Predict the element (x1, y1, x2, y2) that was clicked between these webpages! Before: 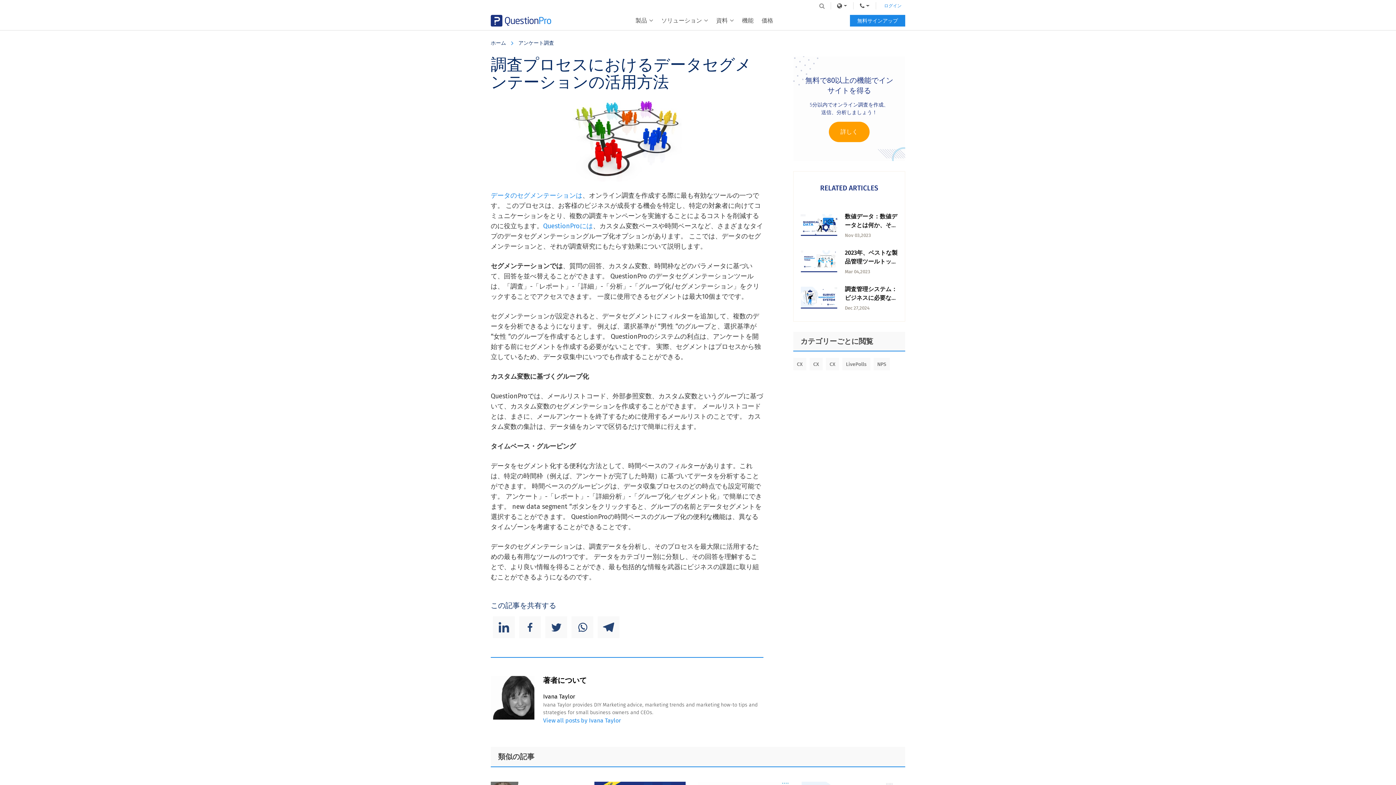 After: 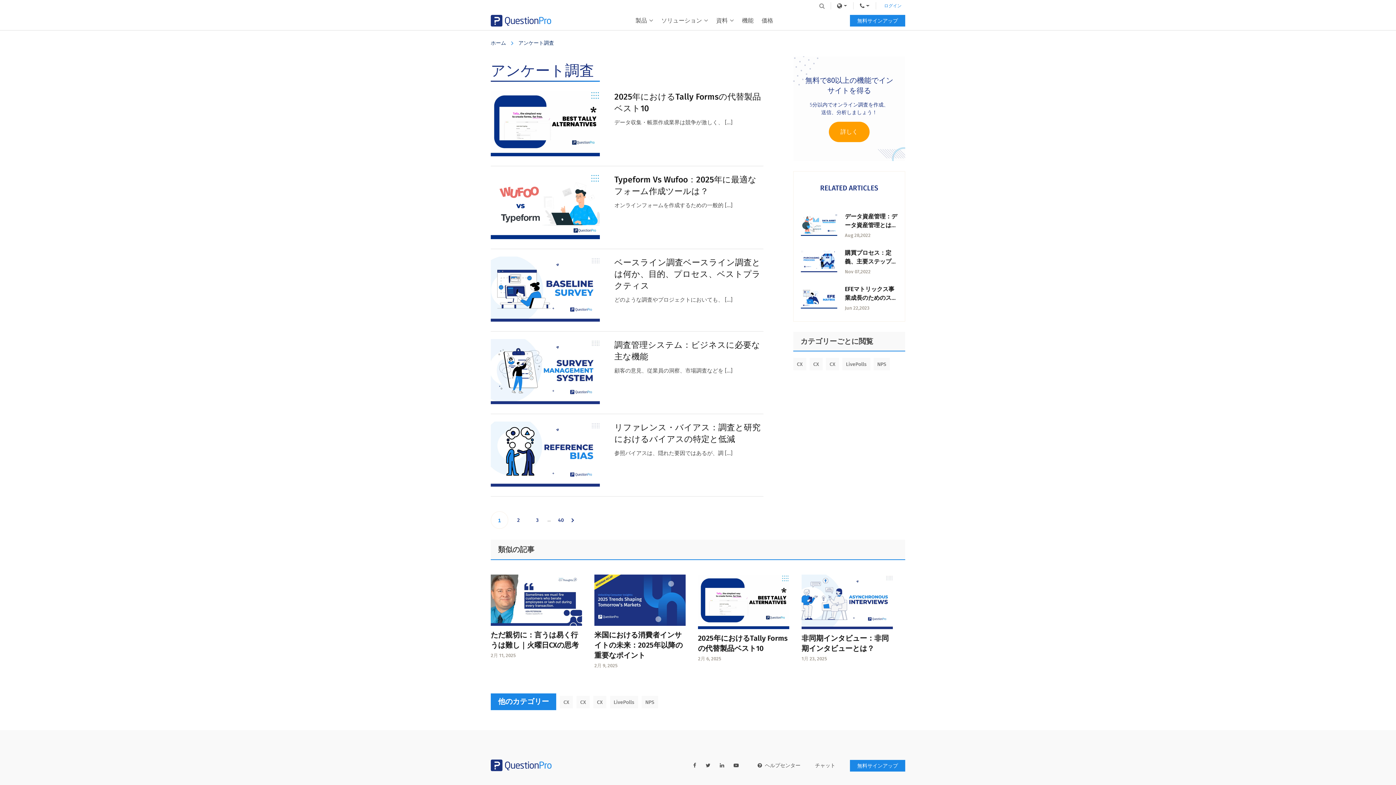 Action: bbox: (518, 40, 554, 46) label: アンケート調査